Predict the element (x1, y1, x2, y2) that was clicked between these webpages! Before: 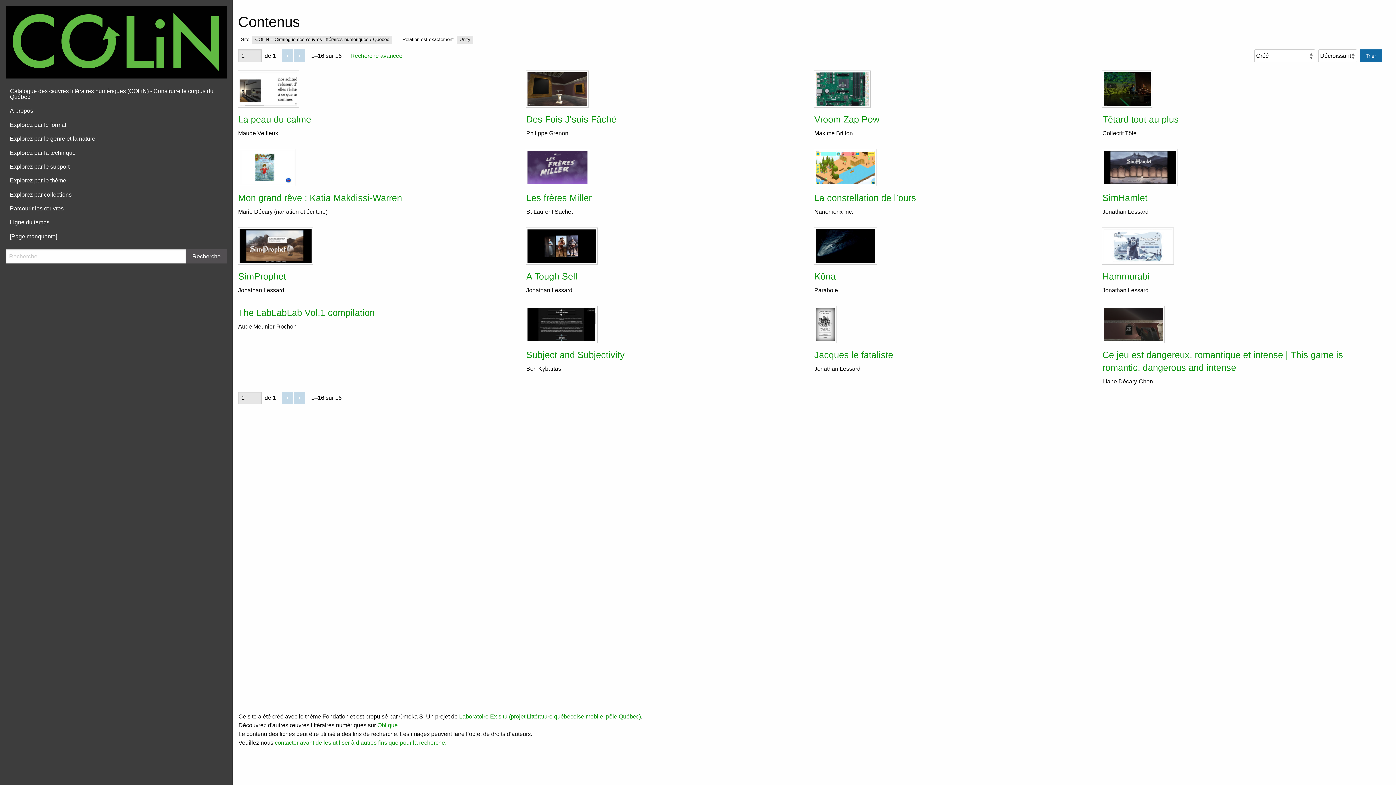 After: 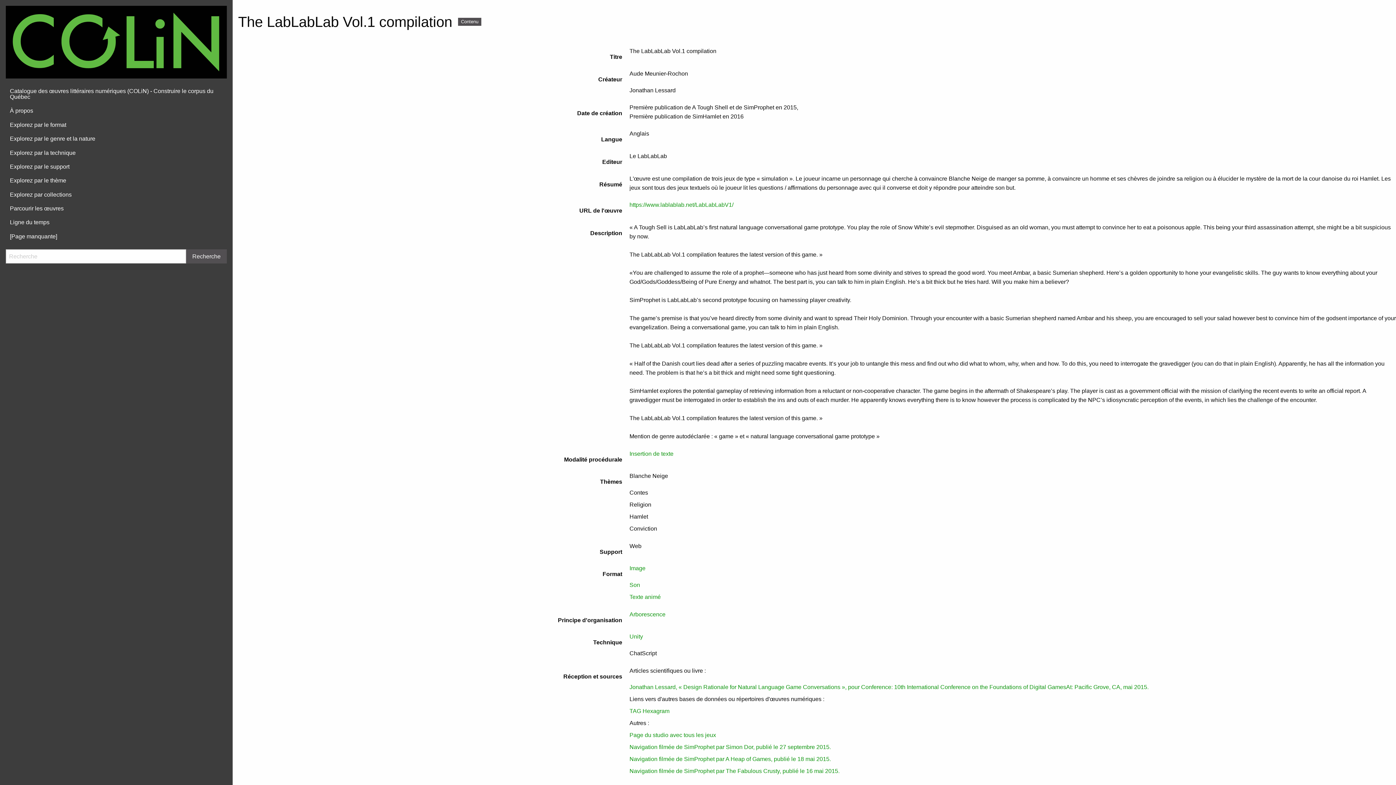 Action: bbox: (238, 306, 514, 319) label: The LabLabLab Vol.1 compilation